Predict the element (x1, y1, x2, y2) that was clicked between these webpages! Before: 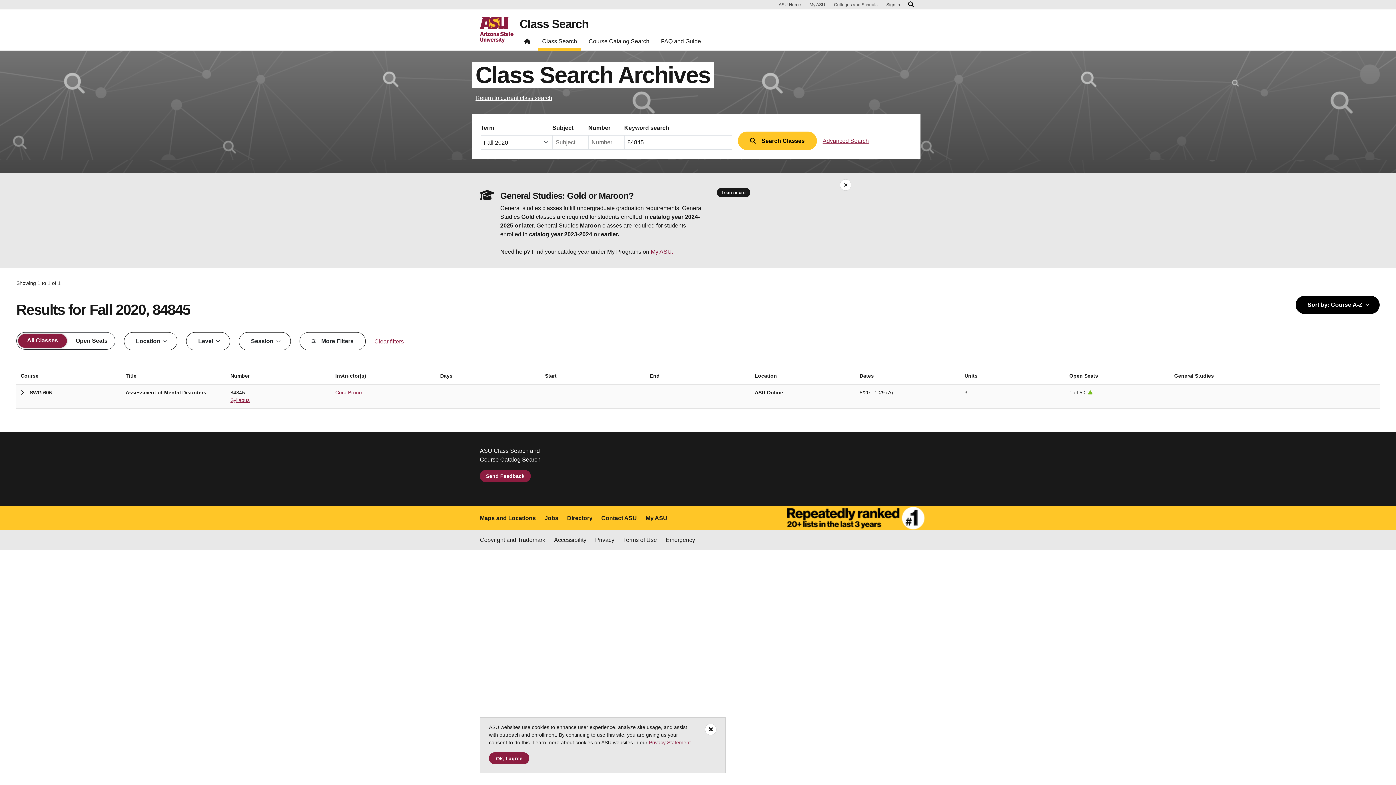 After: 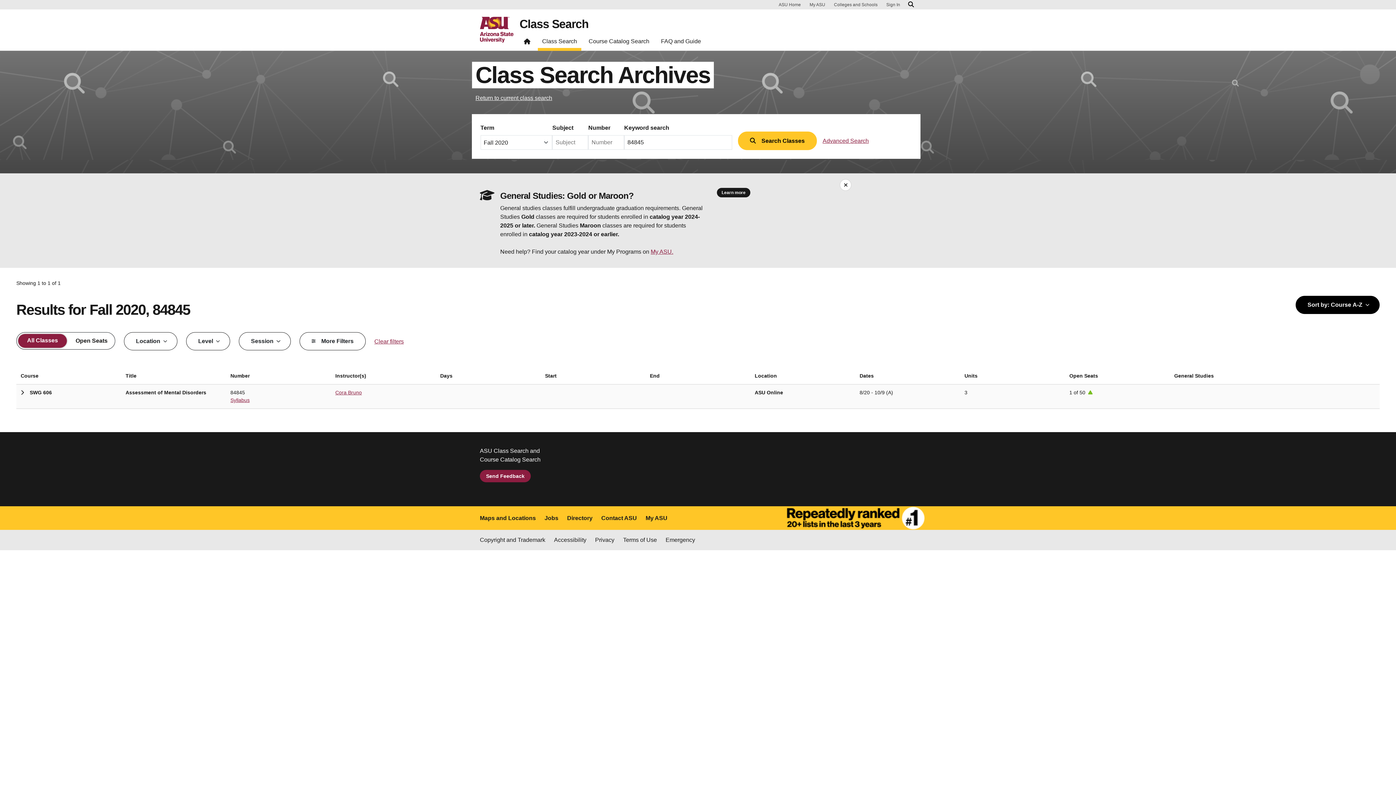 Action: bbox: (705, 724, 716, 735) label: Close